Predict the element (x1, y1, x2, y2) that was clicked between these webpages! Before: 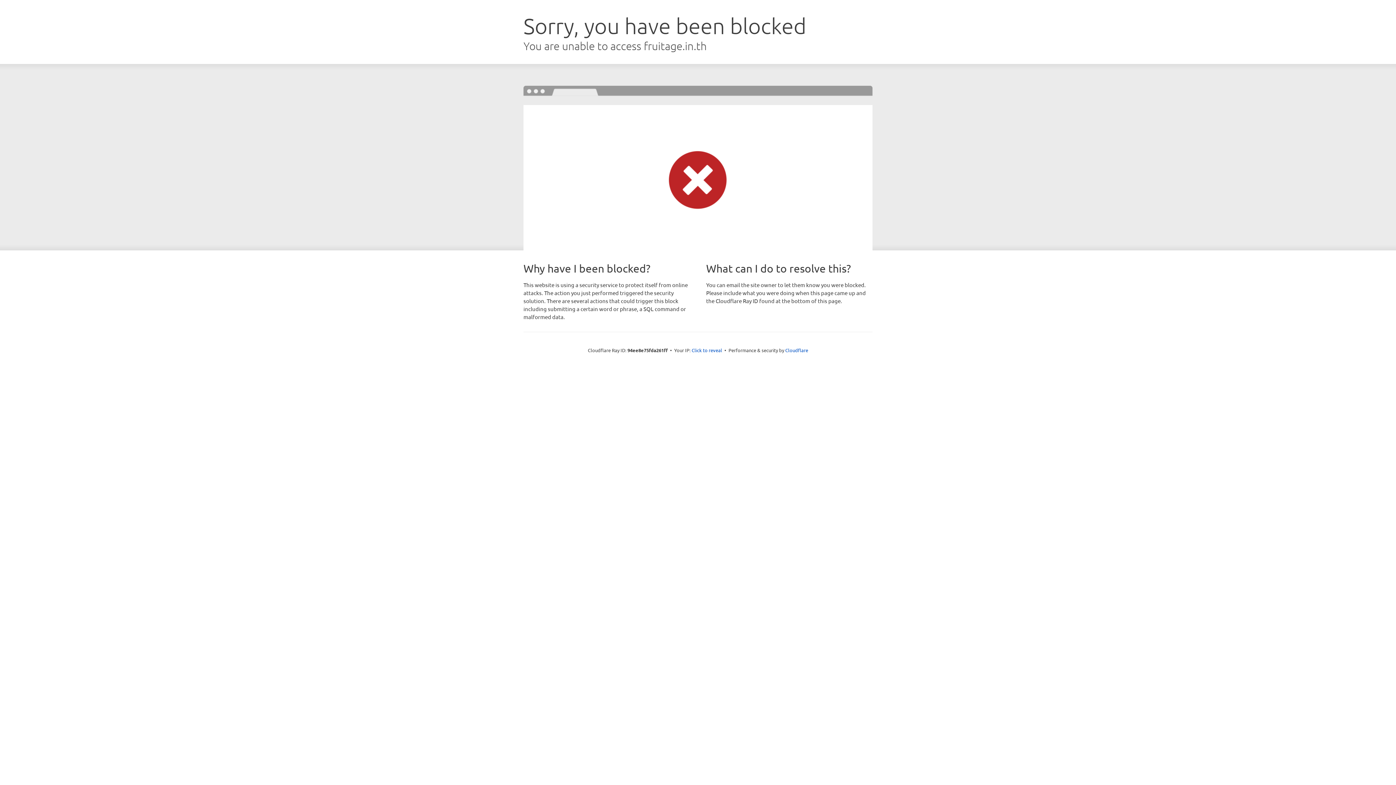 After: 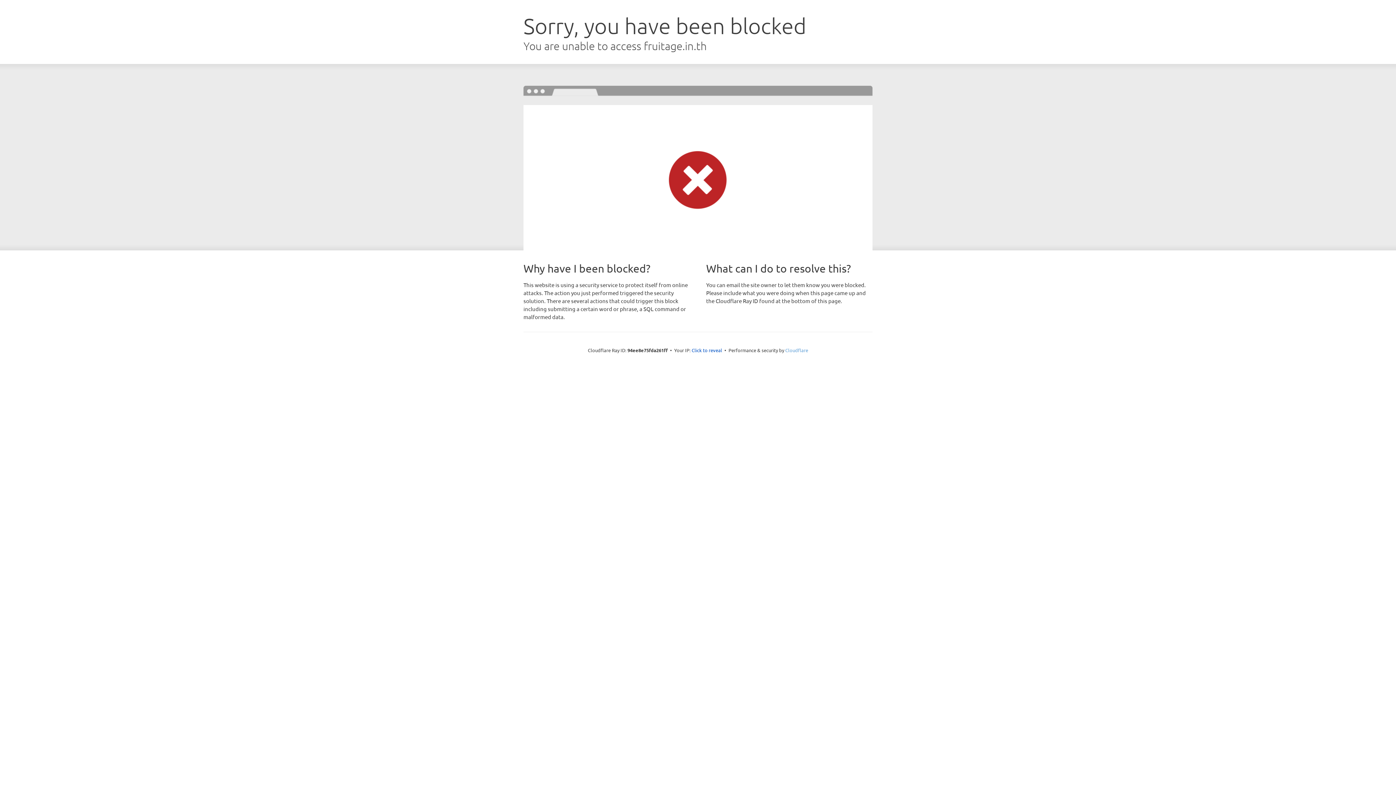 Action: bbox: (785, 347, 808, 353) label: Cloudflare